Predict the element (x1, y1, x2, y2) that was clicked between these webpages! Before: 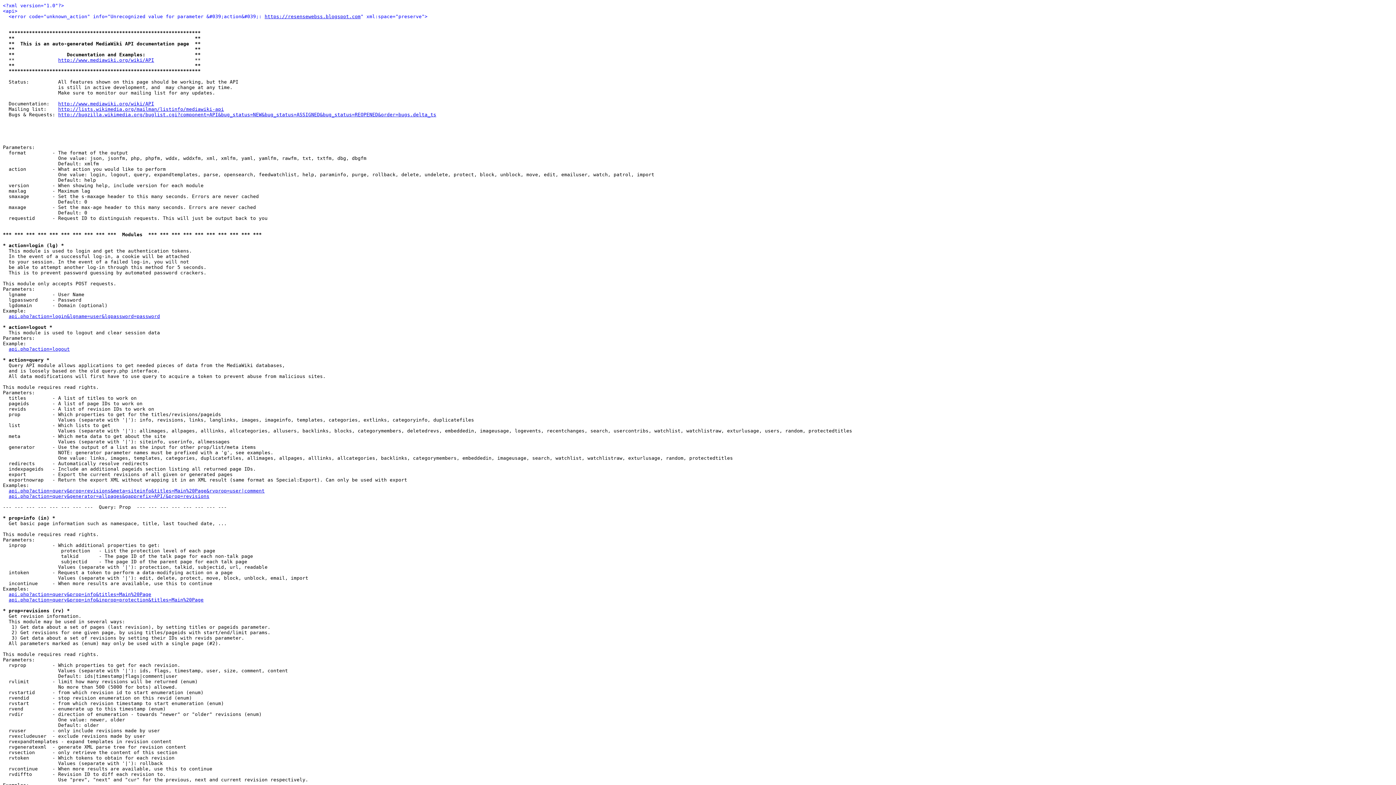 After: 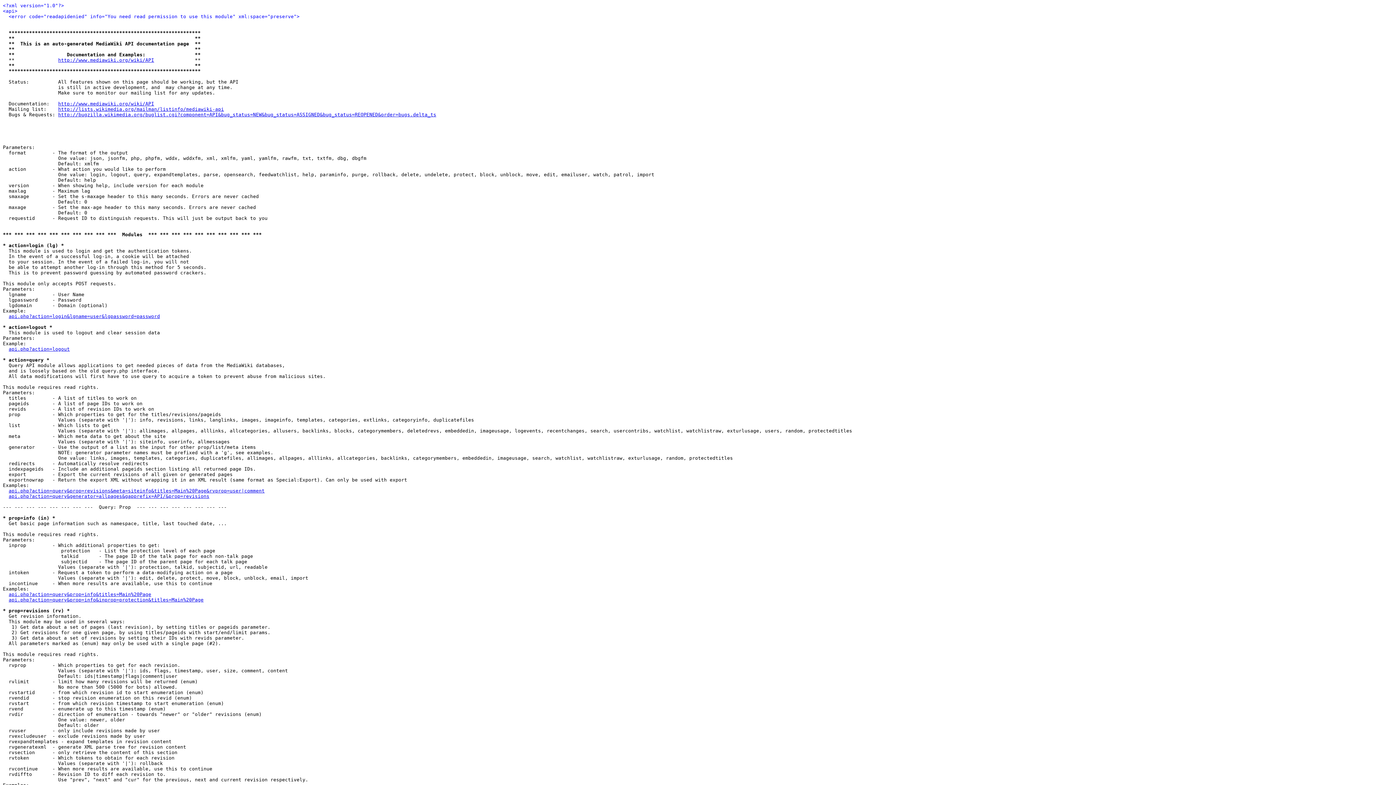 Action: label: api.php?action=query&prop=info&inprop=protection&titles=Main%20Page bbox: (8, 597, 203, 602)